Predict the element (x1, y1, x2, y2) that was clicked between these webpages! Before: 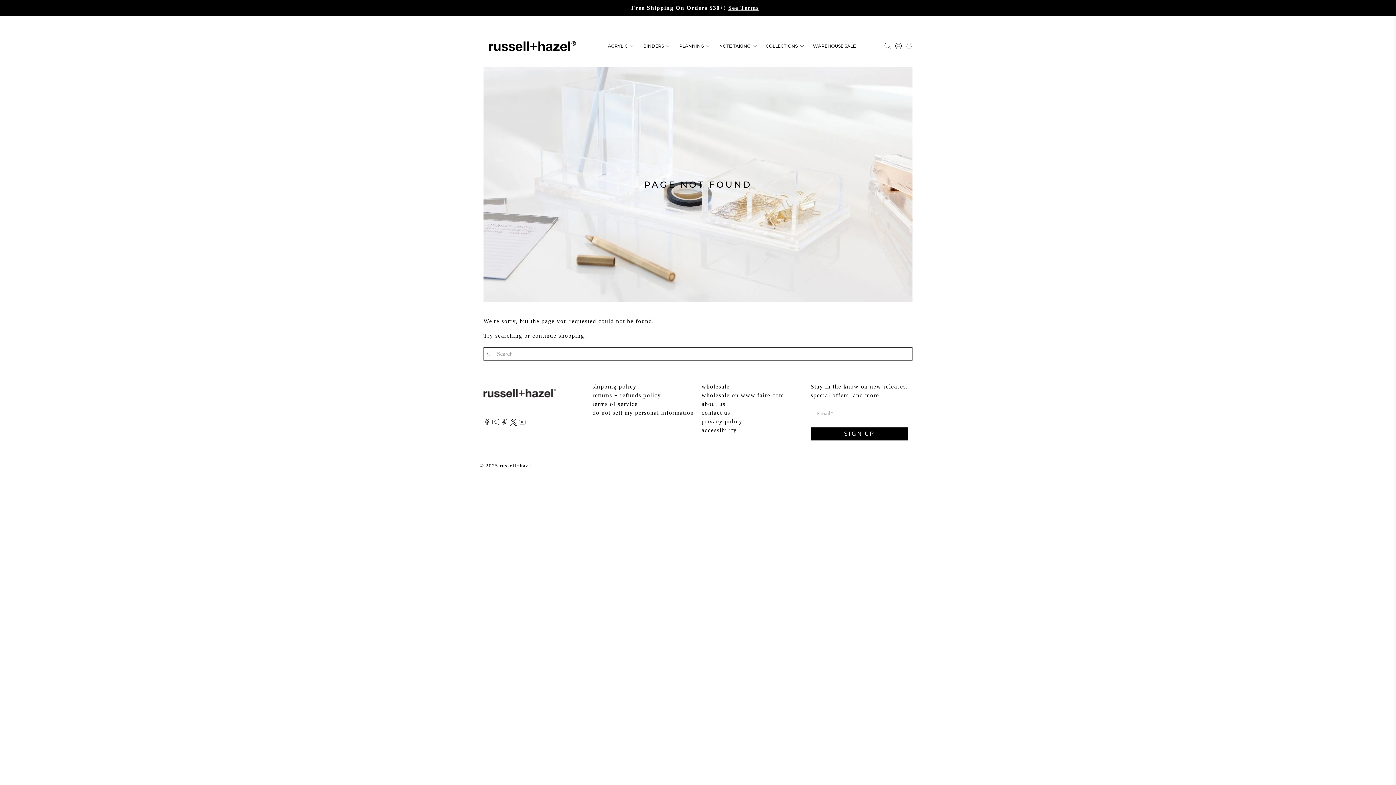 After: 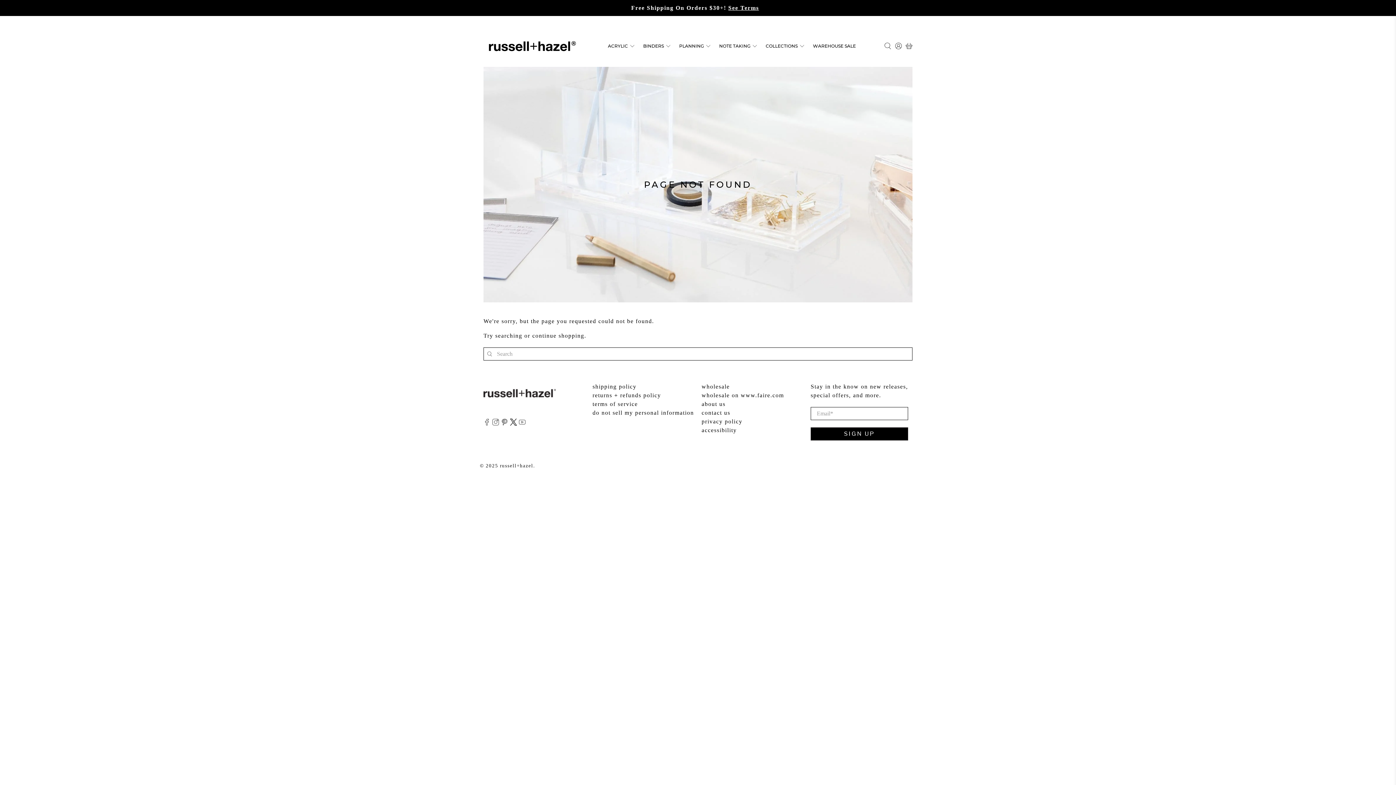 Action: bbox: (518, 420, 525, 426)